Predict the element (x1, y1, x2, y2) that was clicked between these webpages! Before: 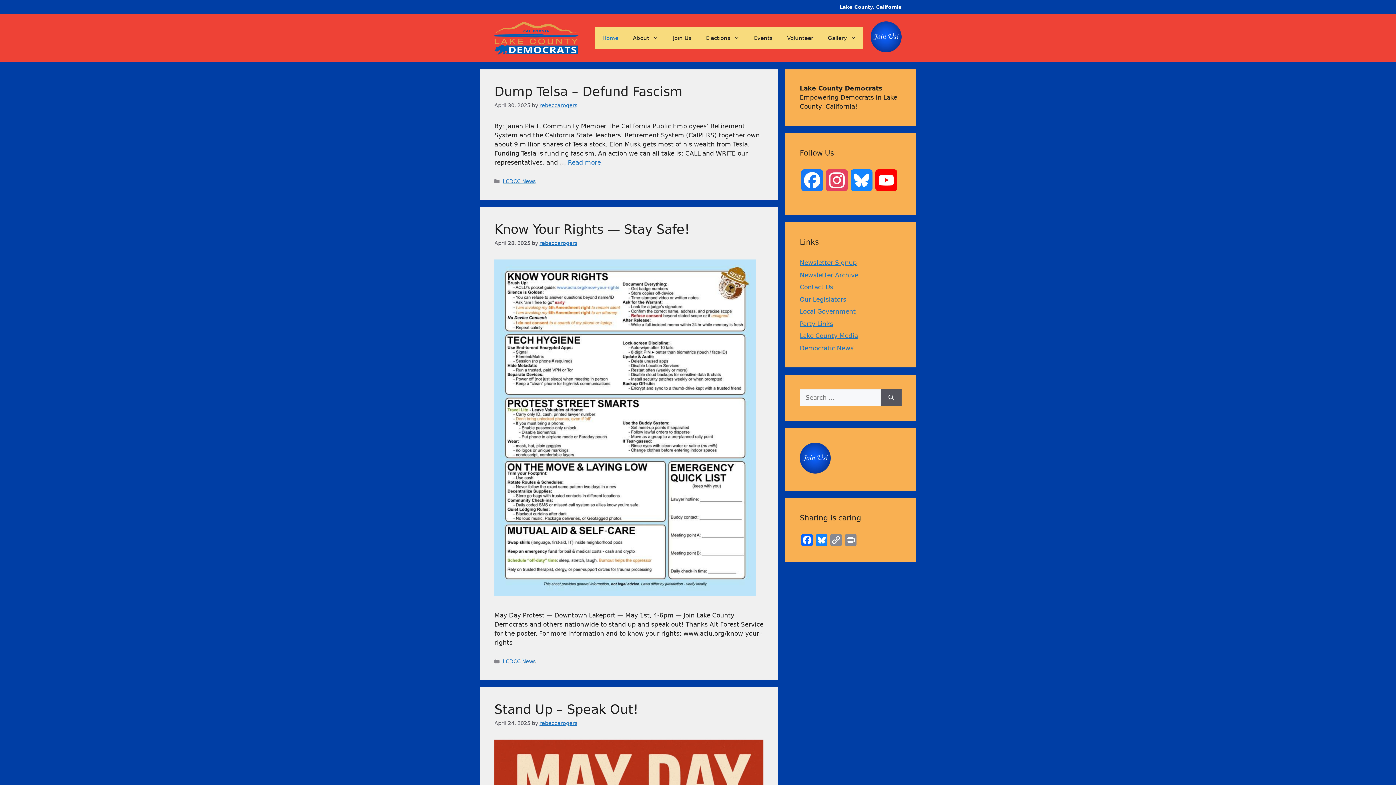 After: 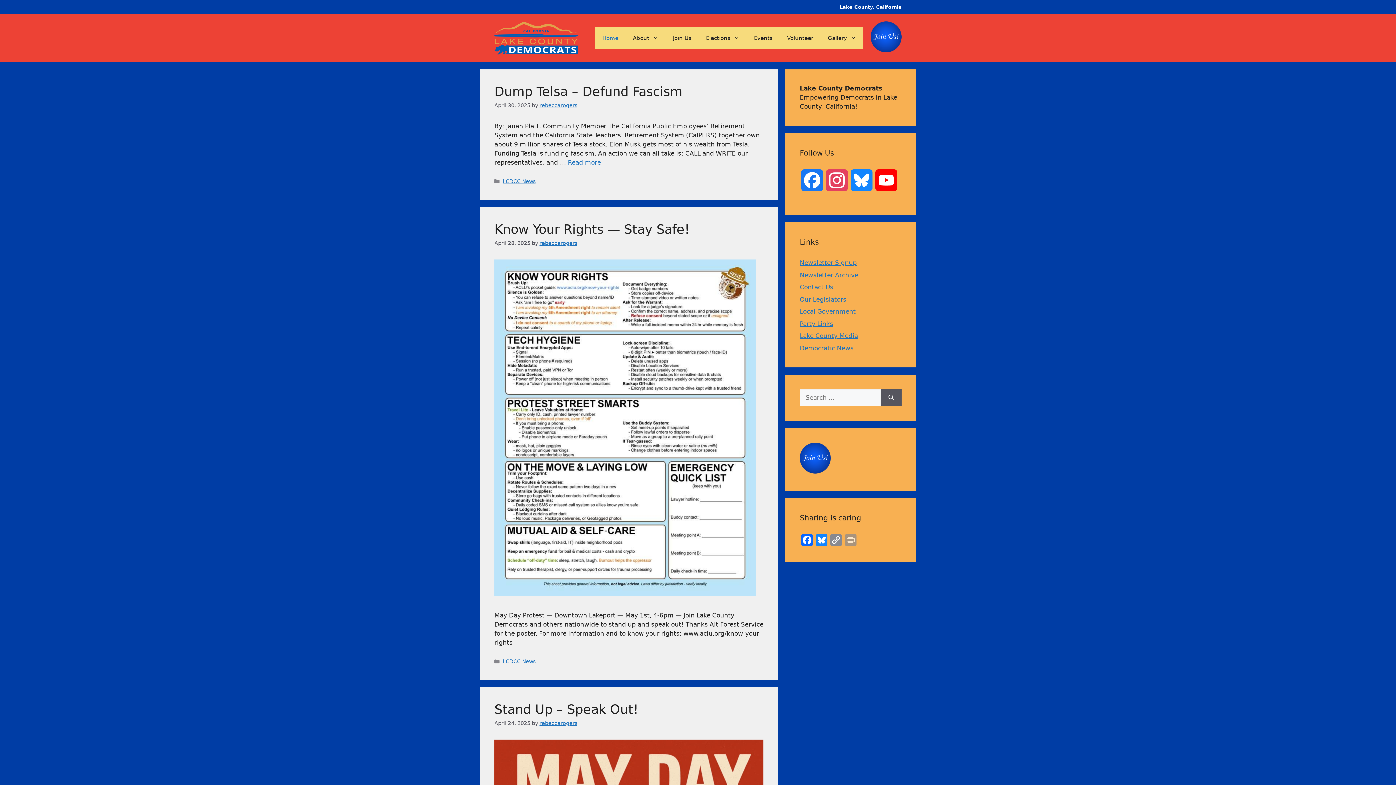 Action: label: Print bbox: (843, 534, 858, 547)